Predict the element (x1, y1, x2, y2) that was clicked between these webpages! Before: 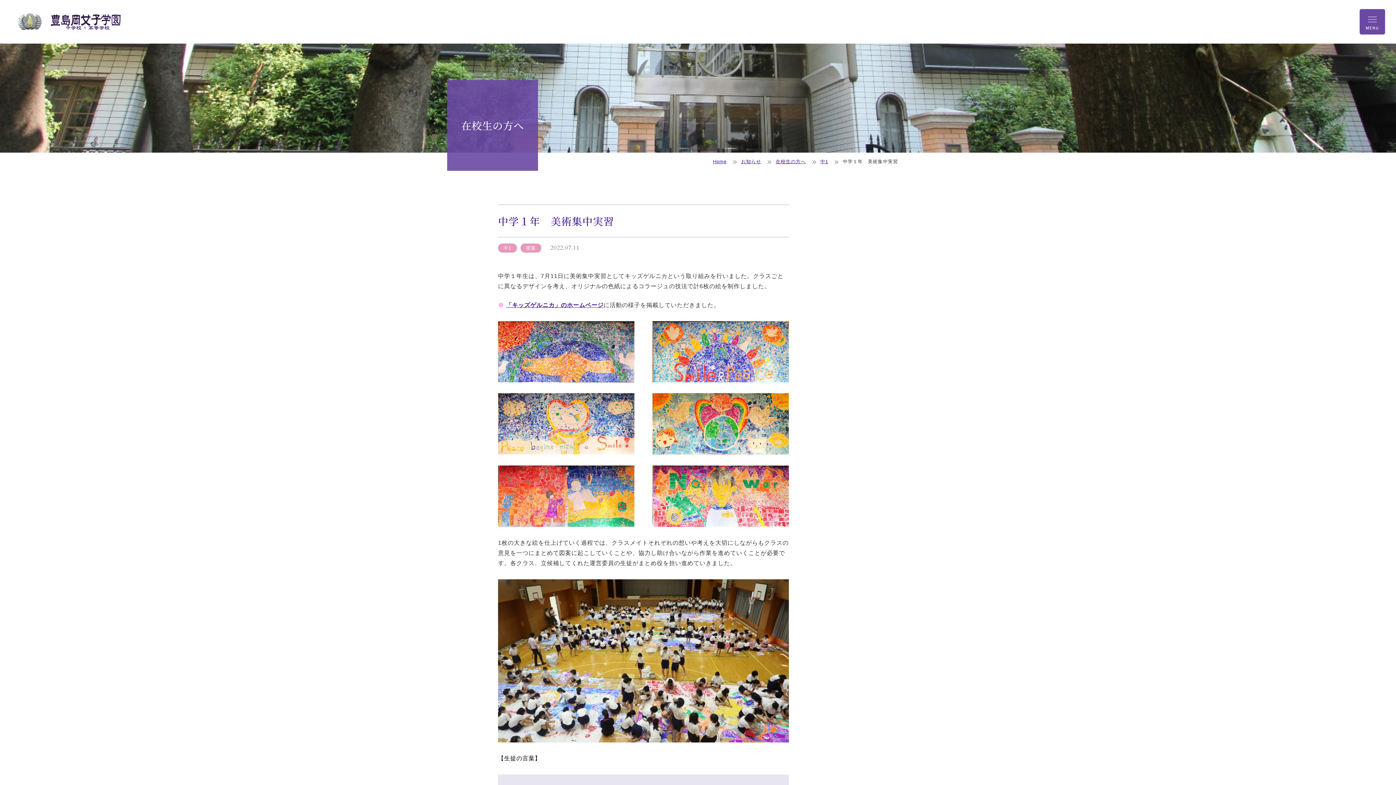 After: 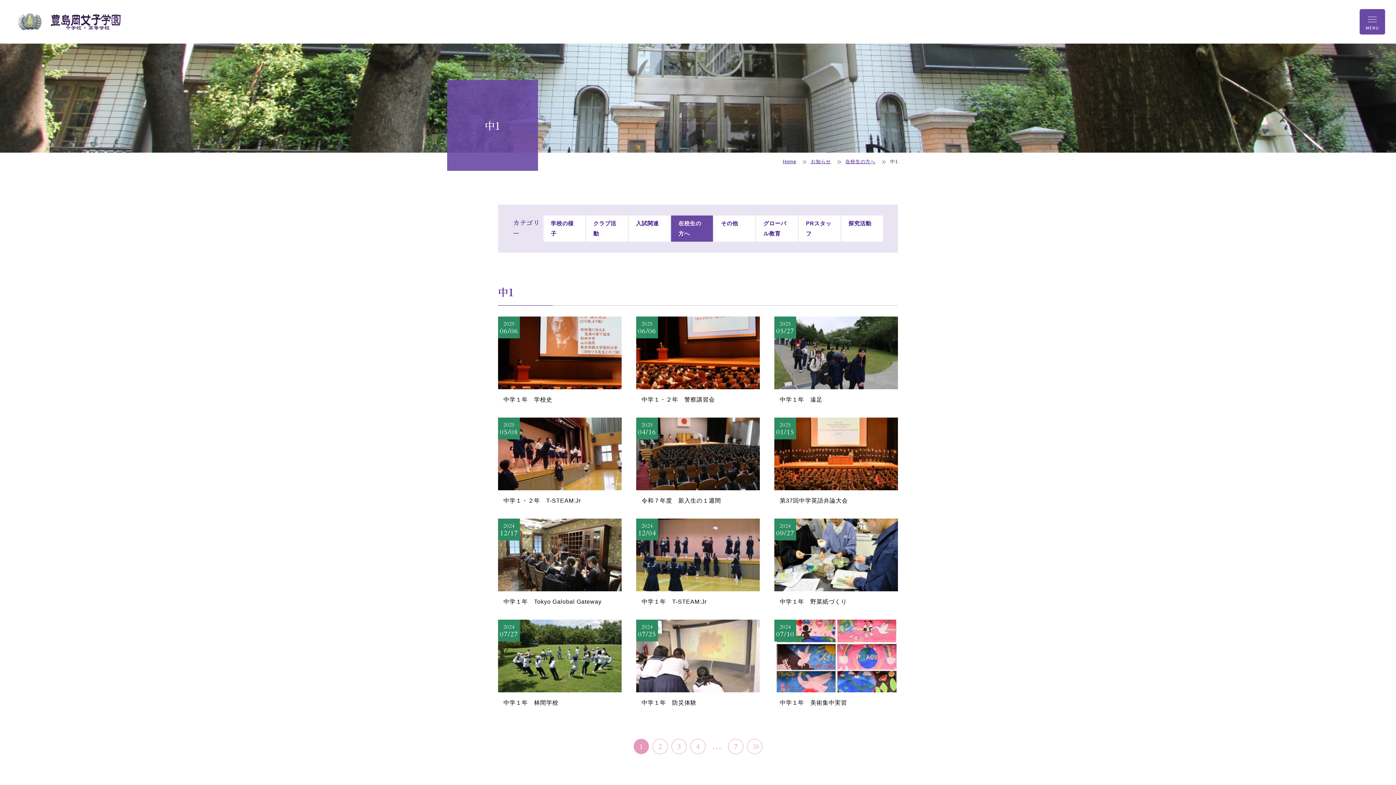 Action: label: 中1 bbox: (820, 157, 828, 165)